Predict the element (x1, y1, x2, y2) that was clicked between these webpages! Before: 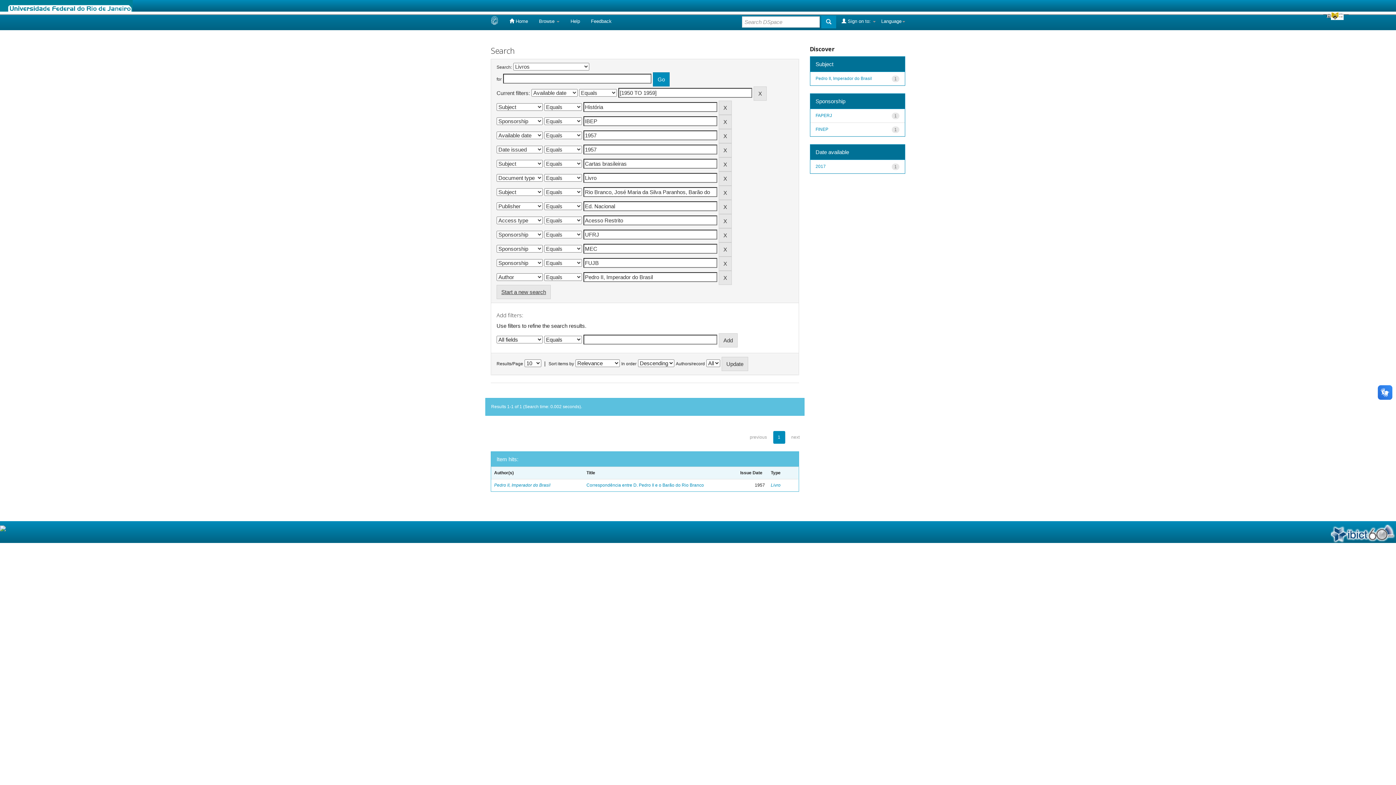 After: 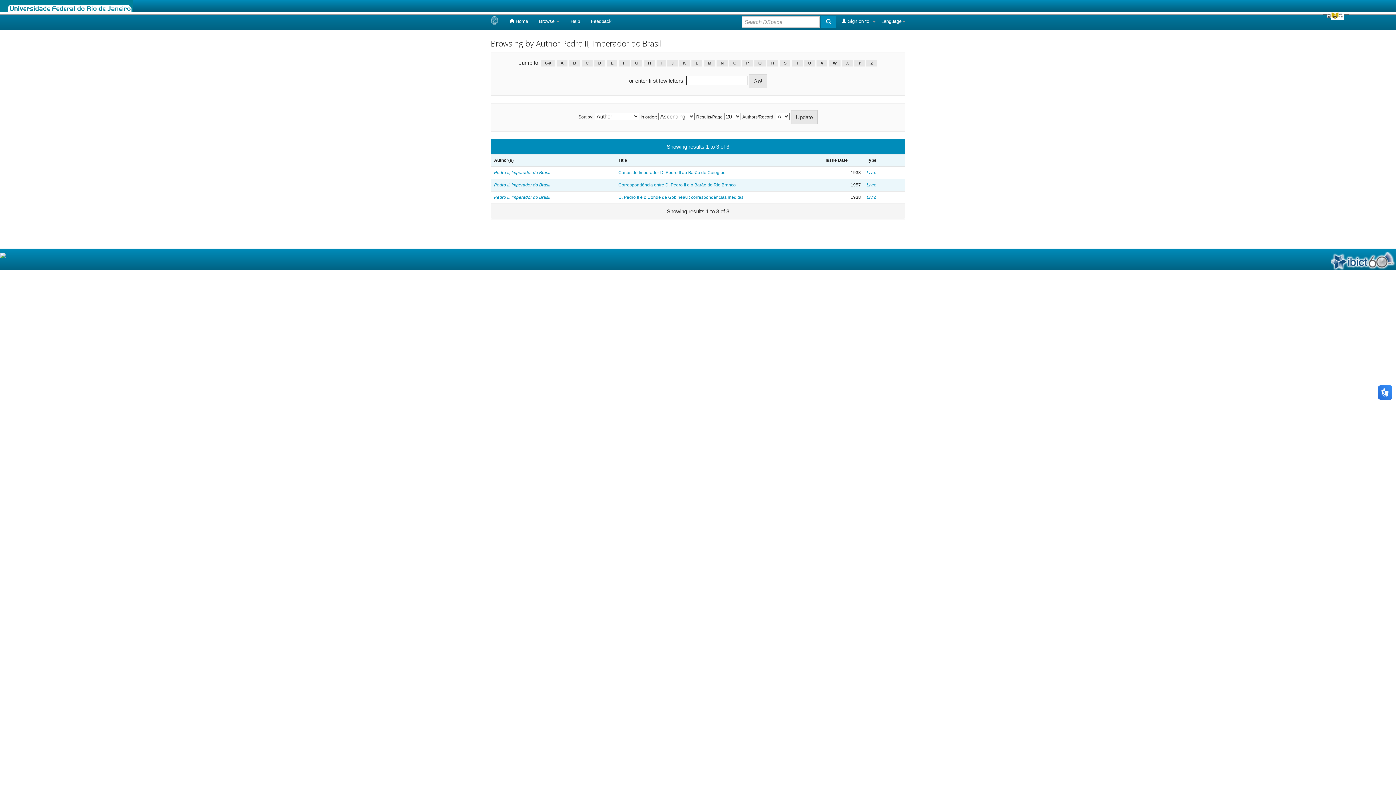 Action: bbox: (494, 482, 550, 488) label: Pedro II, Imperador do Brasil